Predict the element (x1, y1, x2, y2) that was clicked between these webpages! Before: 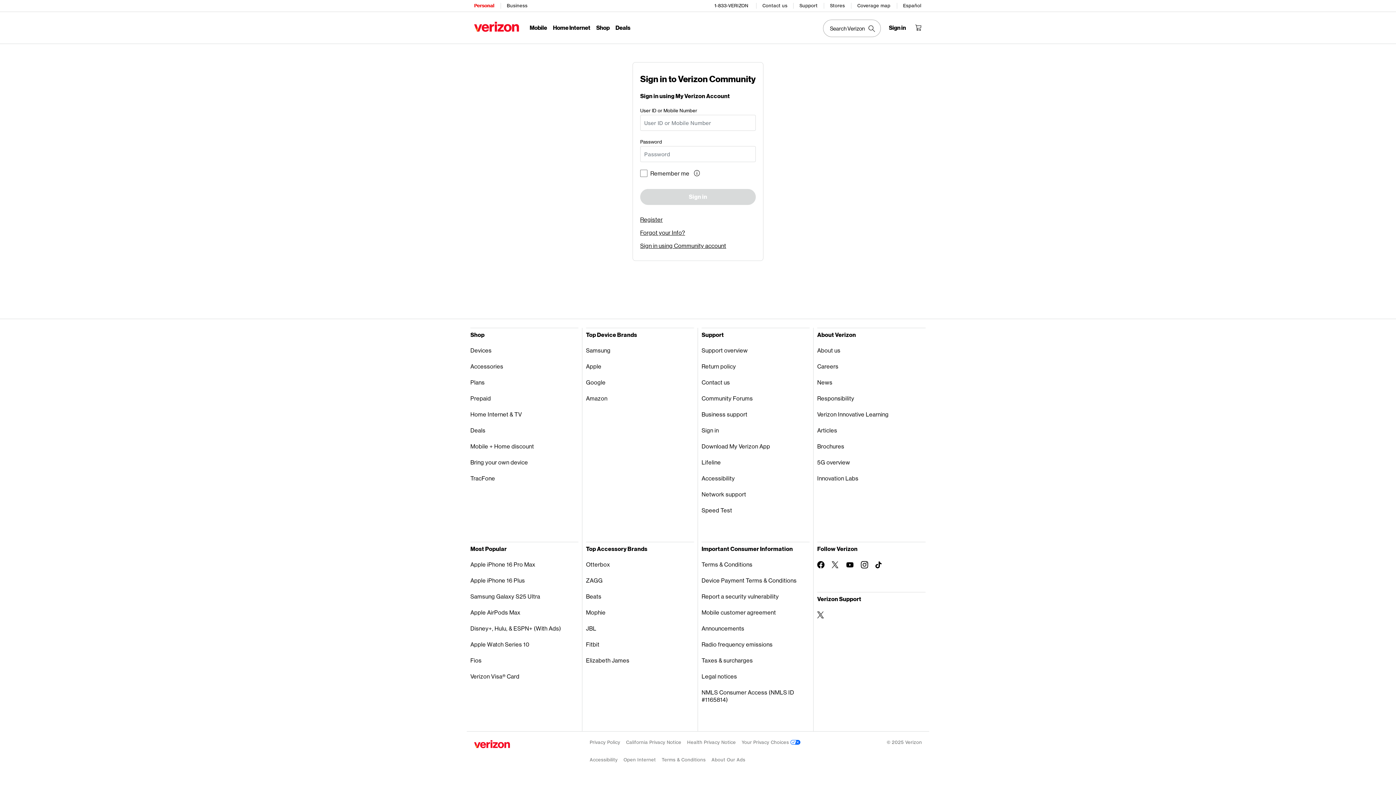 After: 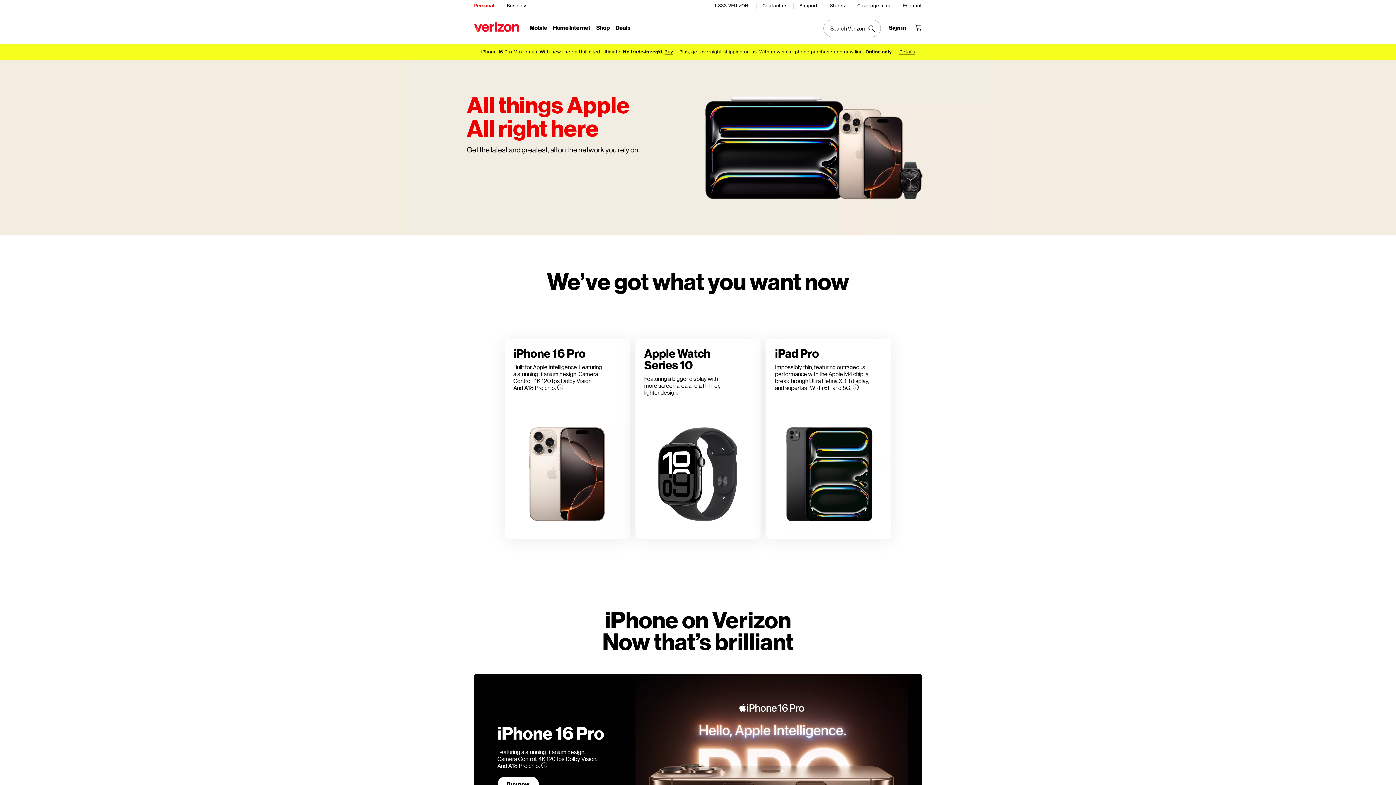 Action: bbox: (586, 358, 694, 374) label: Apple